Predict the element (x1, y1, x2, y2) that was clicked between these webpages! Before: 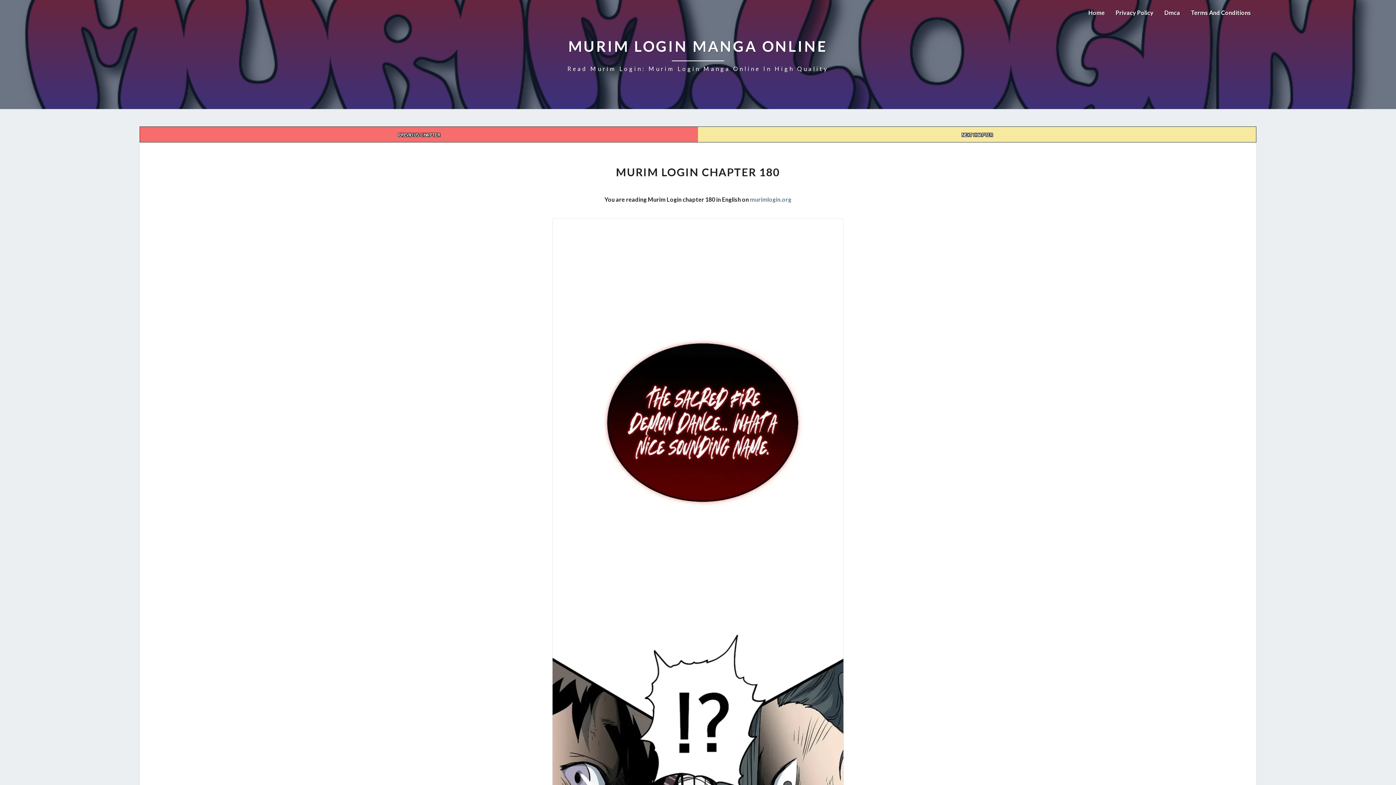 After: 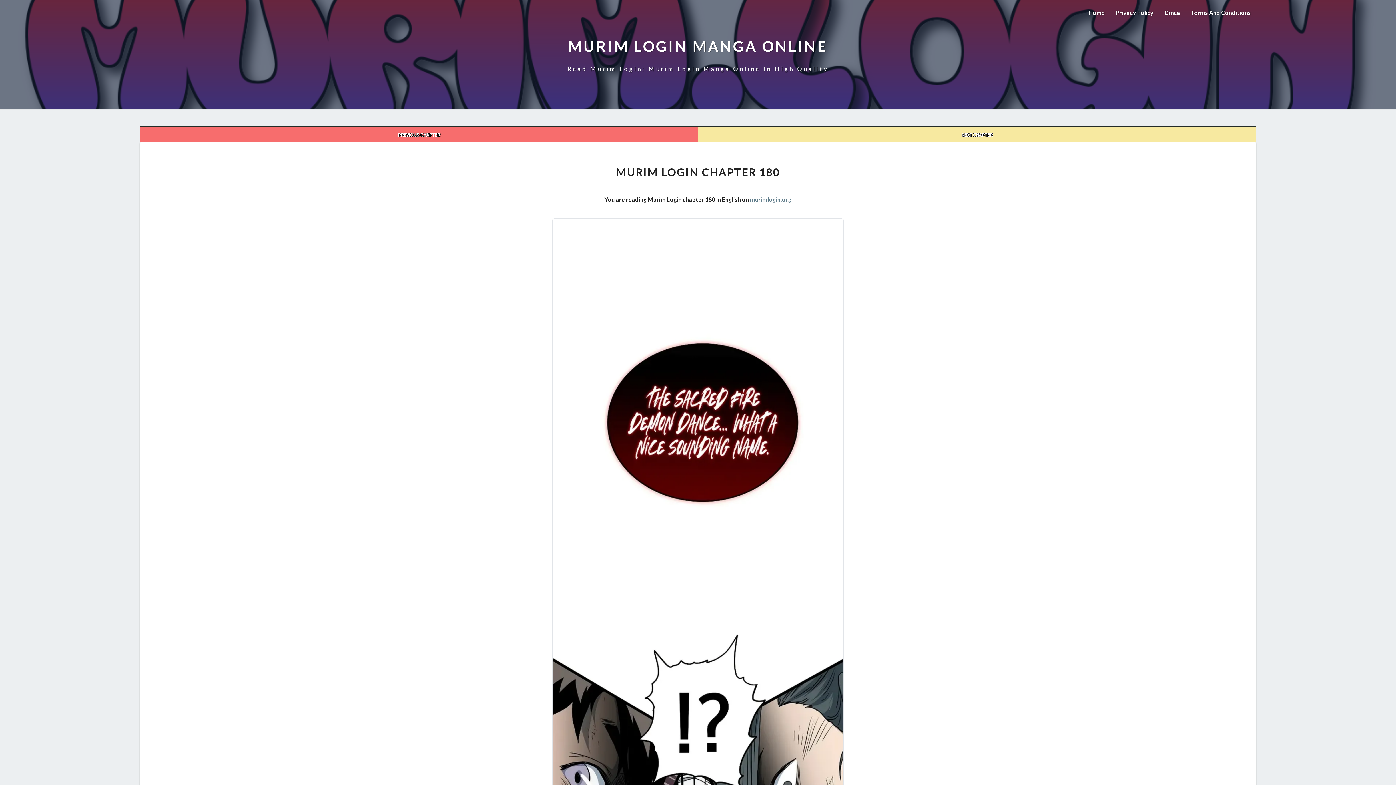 Action: label: MURIM LOGIN MANGA ONLINE
Read Murim Login: Murim Login Manga Online In High Quality bbox: (567, 36, 828, 72)